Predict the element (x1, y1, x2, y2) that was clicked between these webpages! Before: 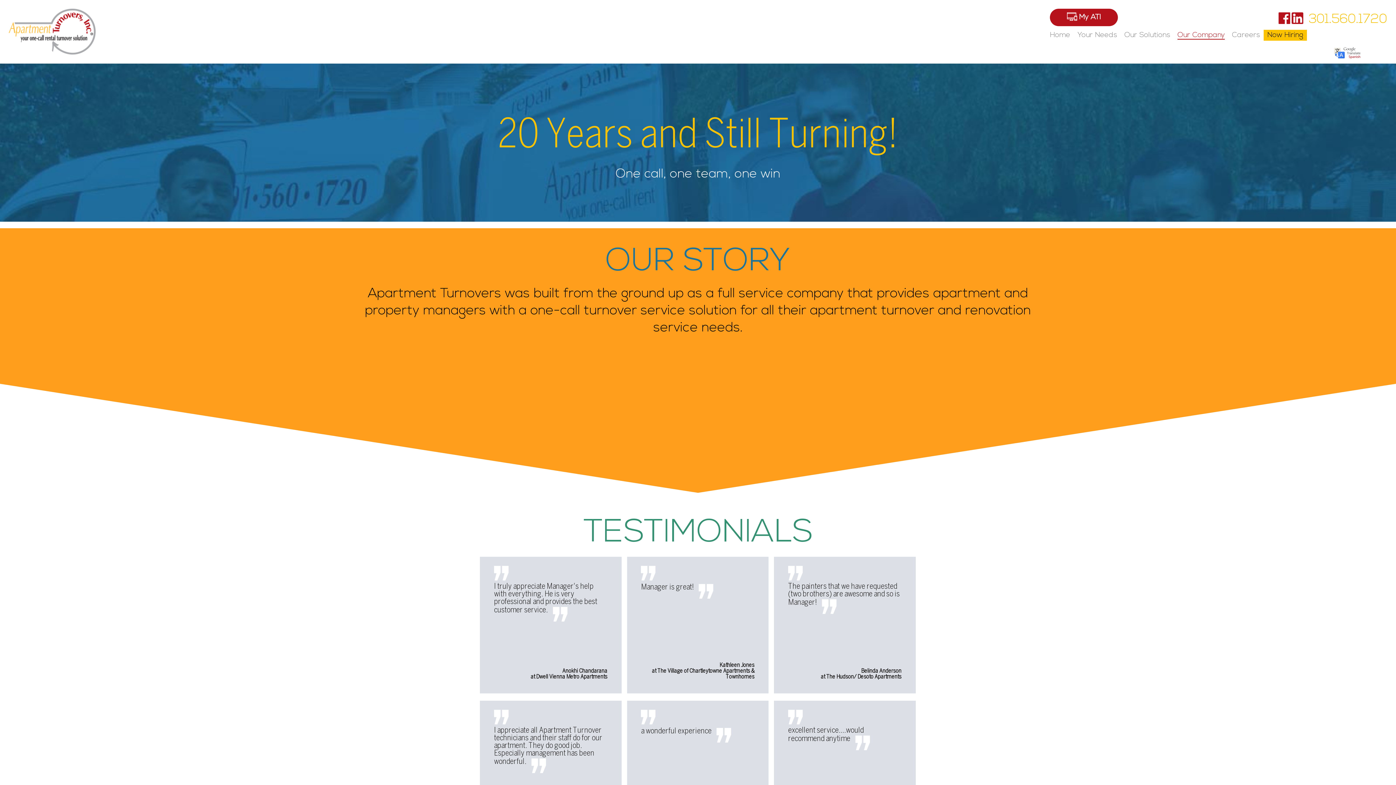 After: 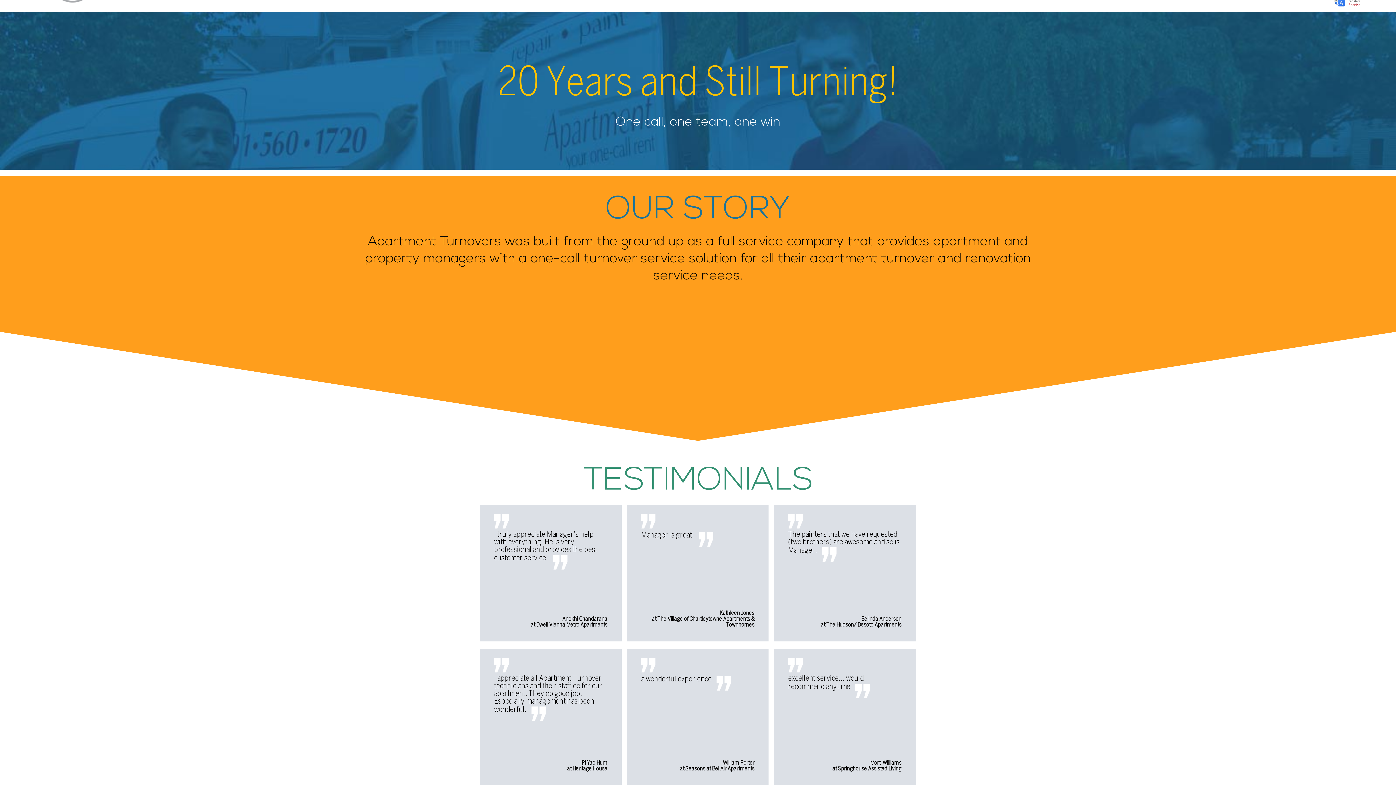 Action: label: a wonderful experience 
William Porter
at Seasons at Bel Air Apartments bbox: (627, 701, 768, 837)